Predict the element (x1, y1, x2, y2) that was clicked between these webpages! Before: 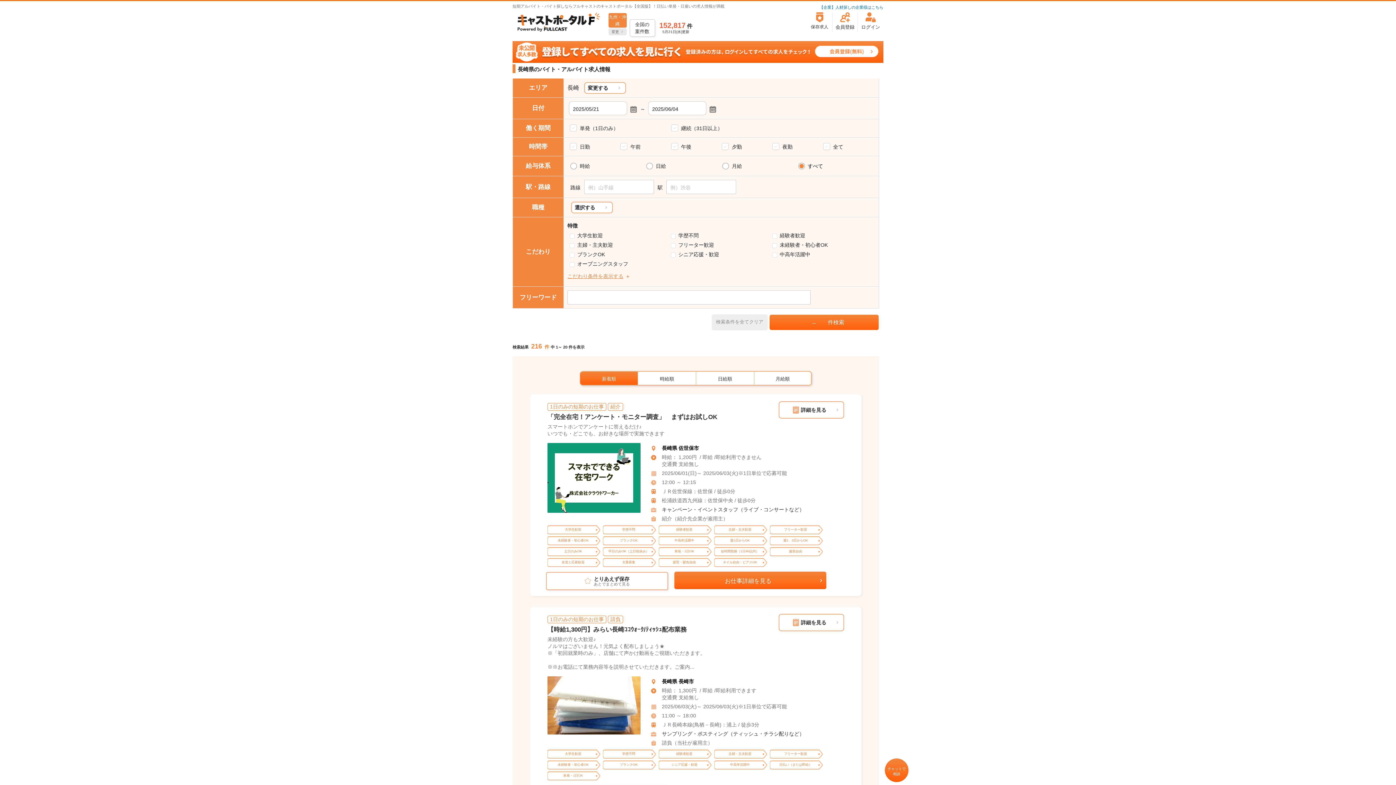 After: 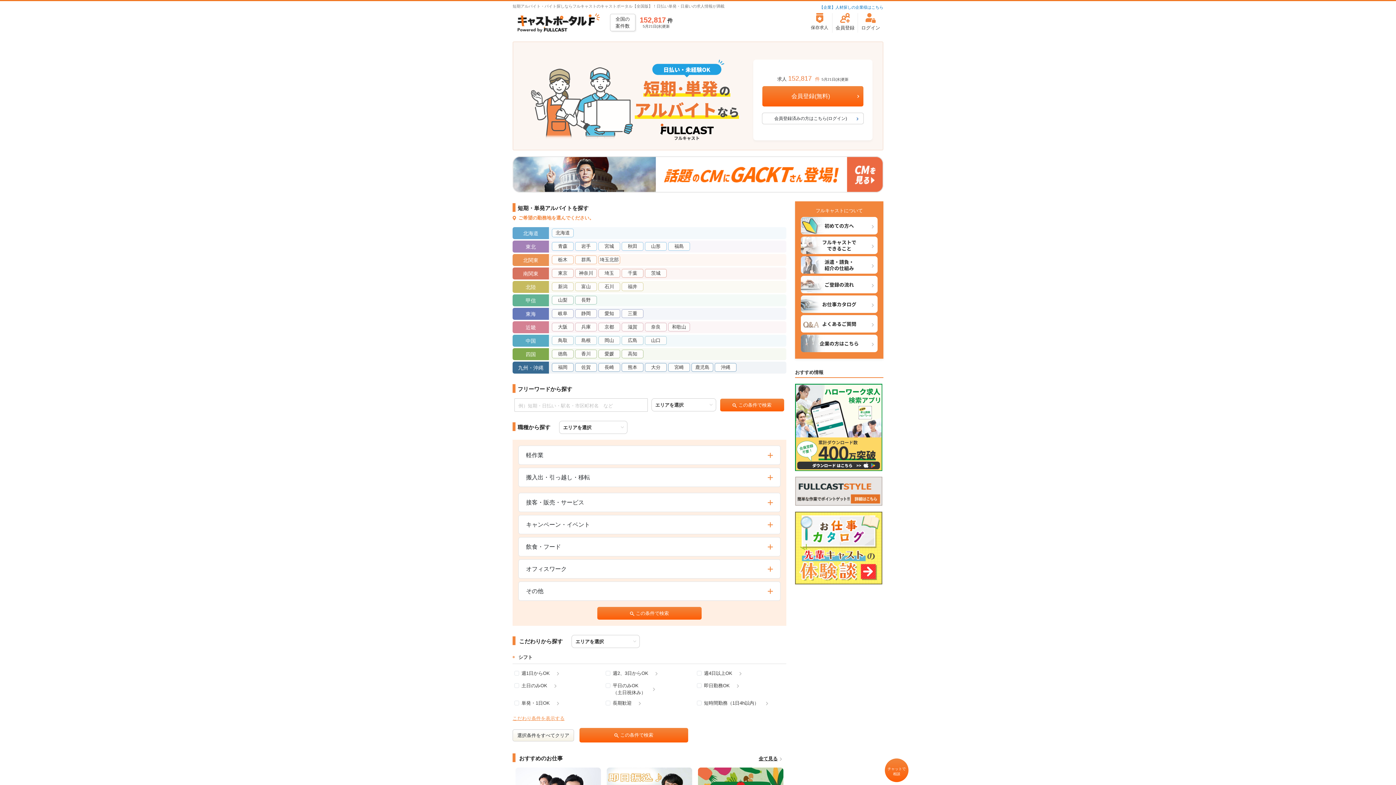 Action: bbox: (517, 19, 600, 24)